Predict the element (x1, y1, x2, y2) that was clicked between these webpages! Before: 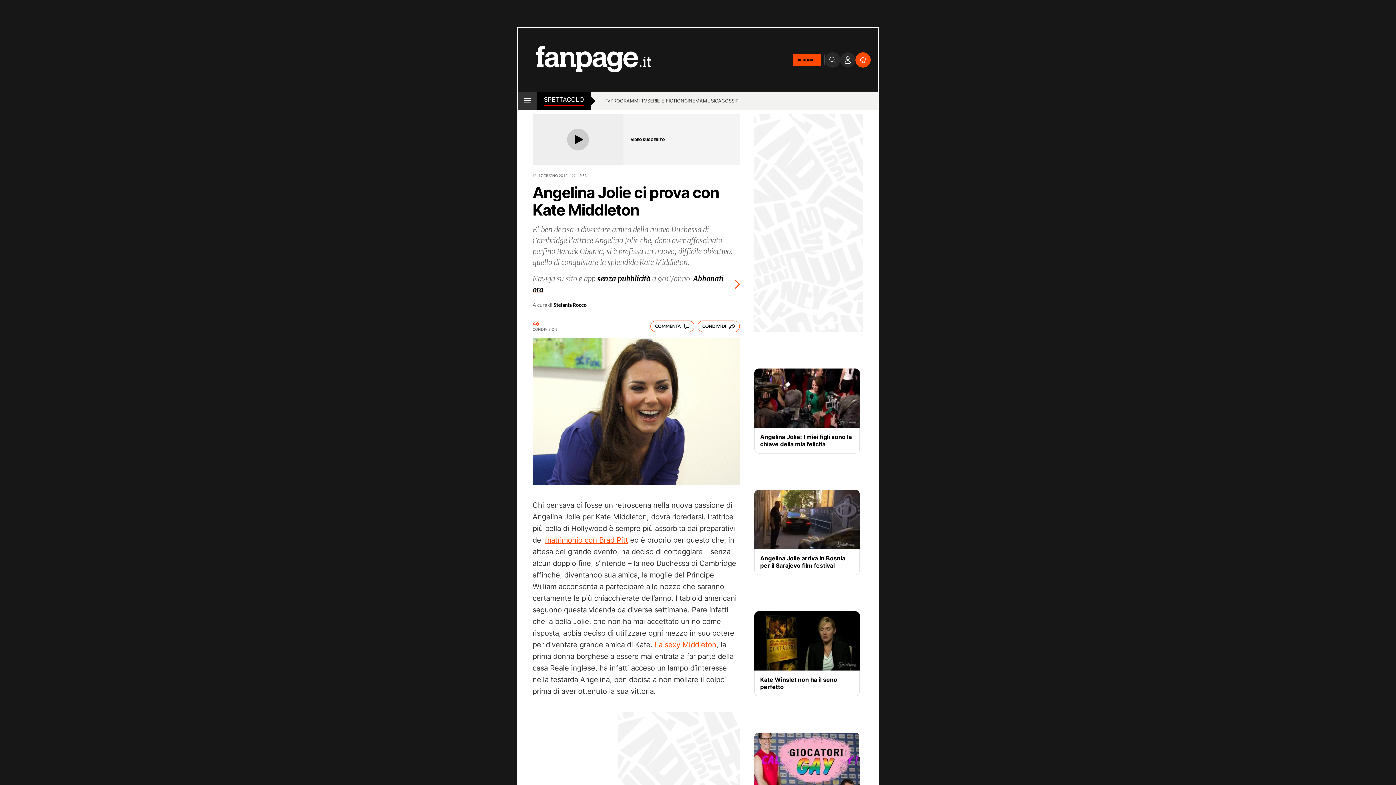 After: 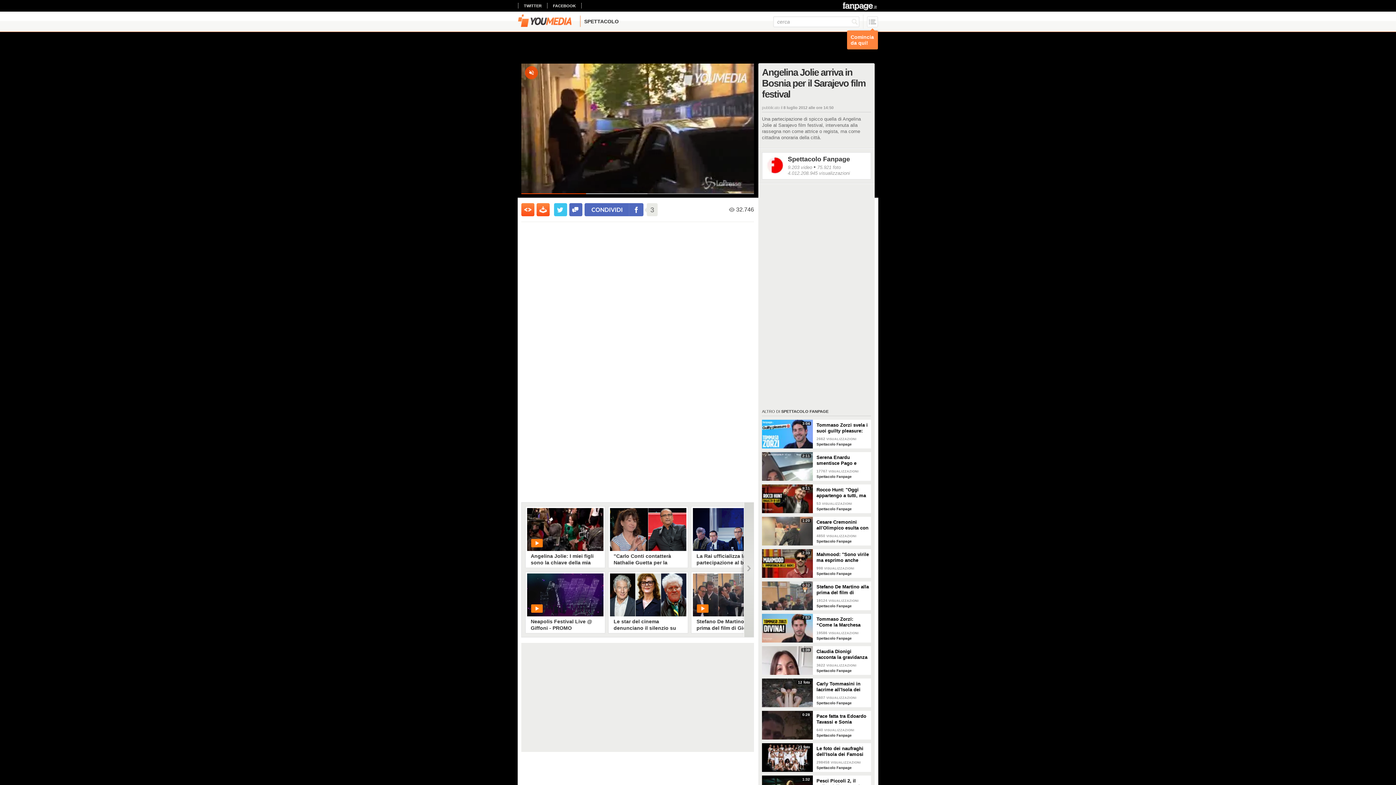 Action: bbox: (760, 555, 854, 569) label: Angelina Jolie arriva in Bosnia per il Sarajevo film festival